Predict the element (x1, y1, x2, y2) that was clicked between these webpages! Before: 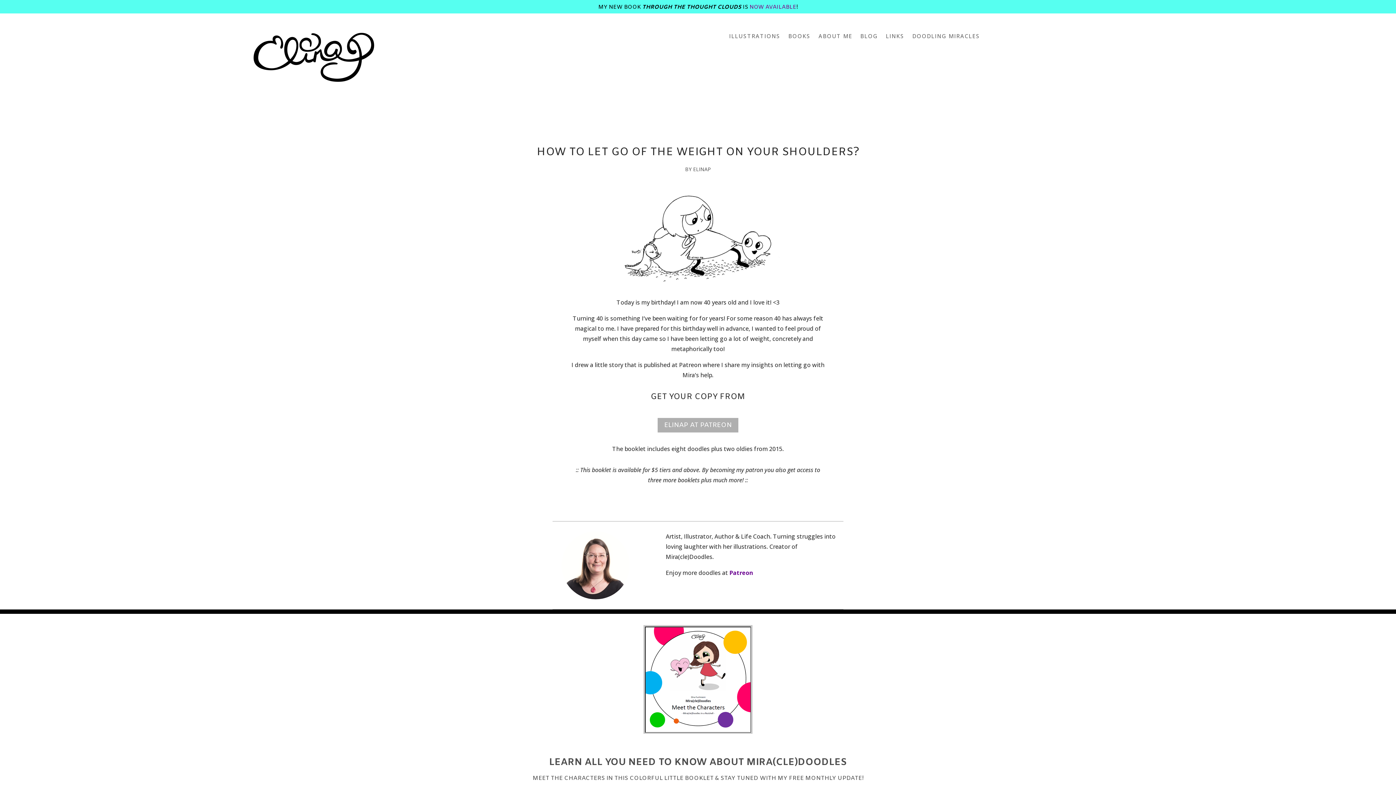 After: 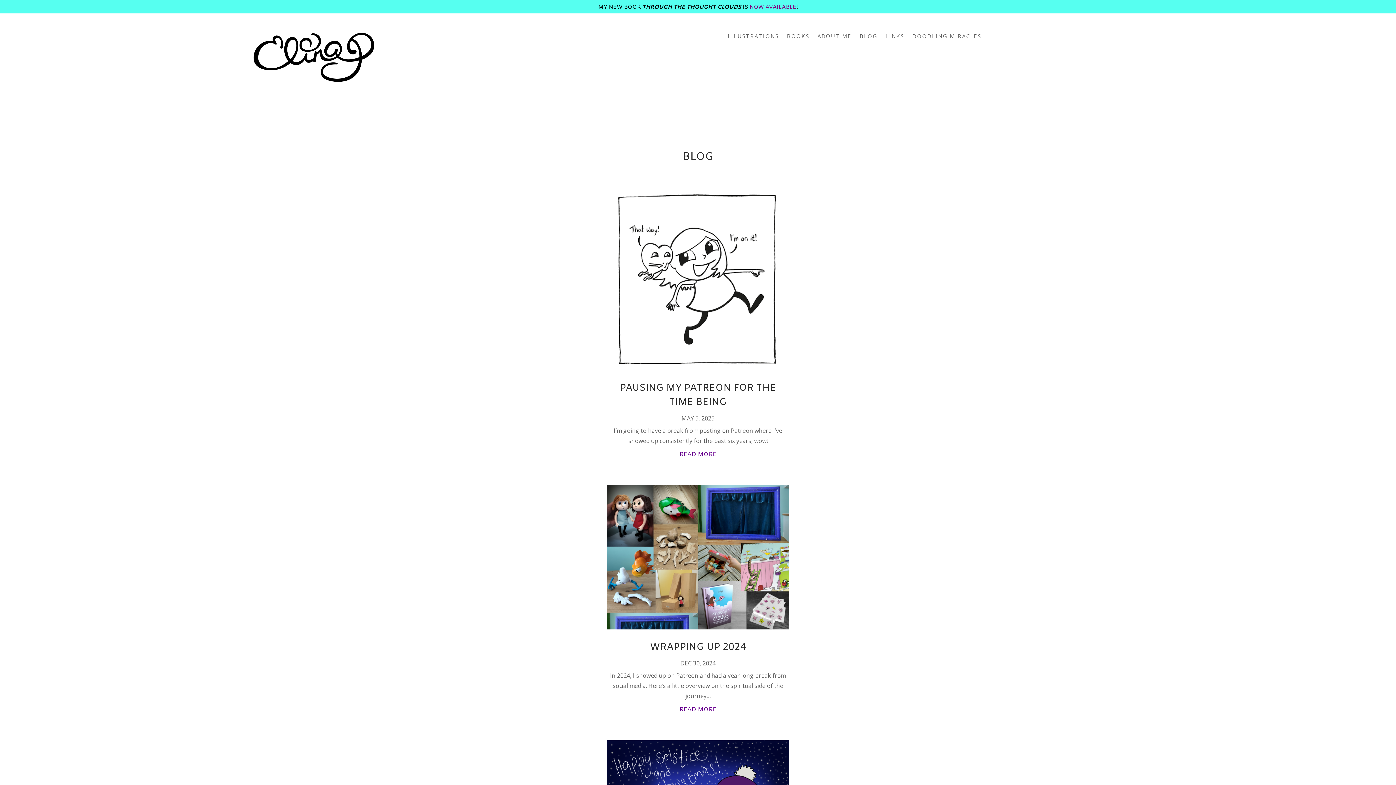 Action: label: BLOG bbox: (860, 33, 878, 41)